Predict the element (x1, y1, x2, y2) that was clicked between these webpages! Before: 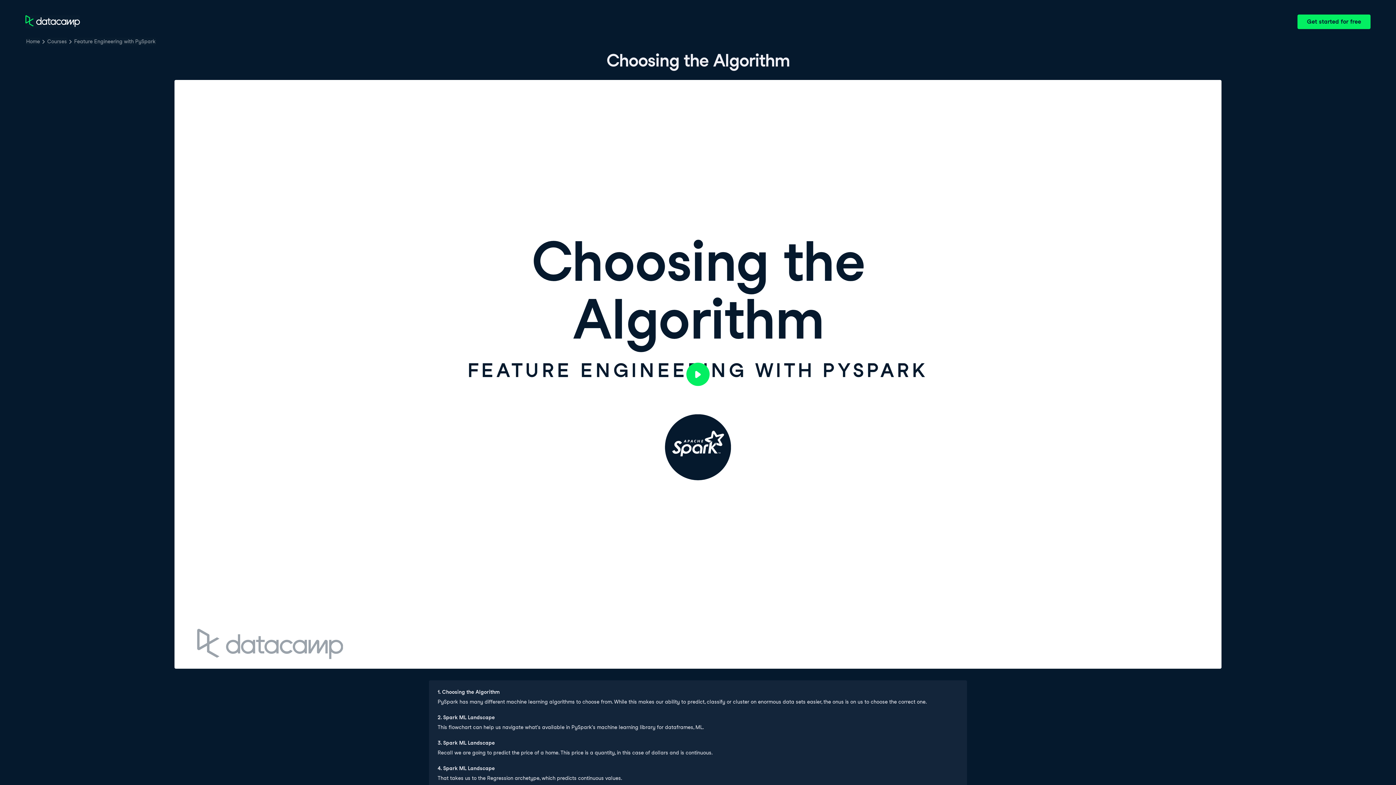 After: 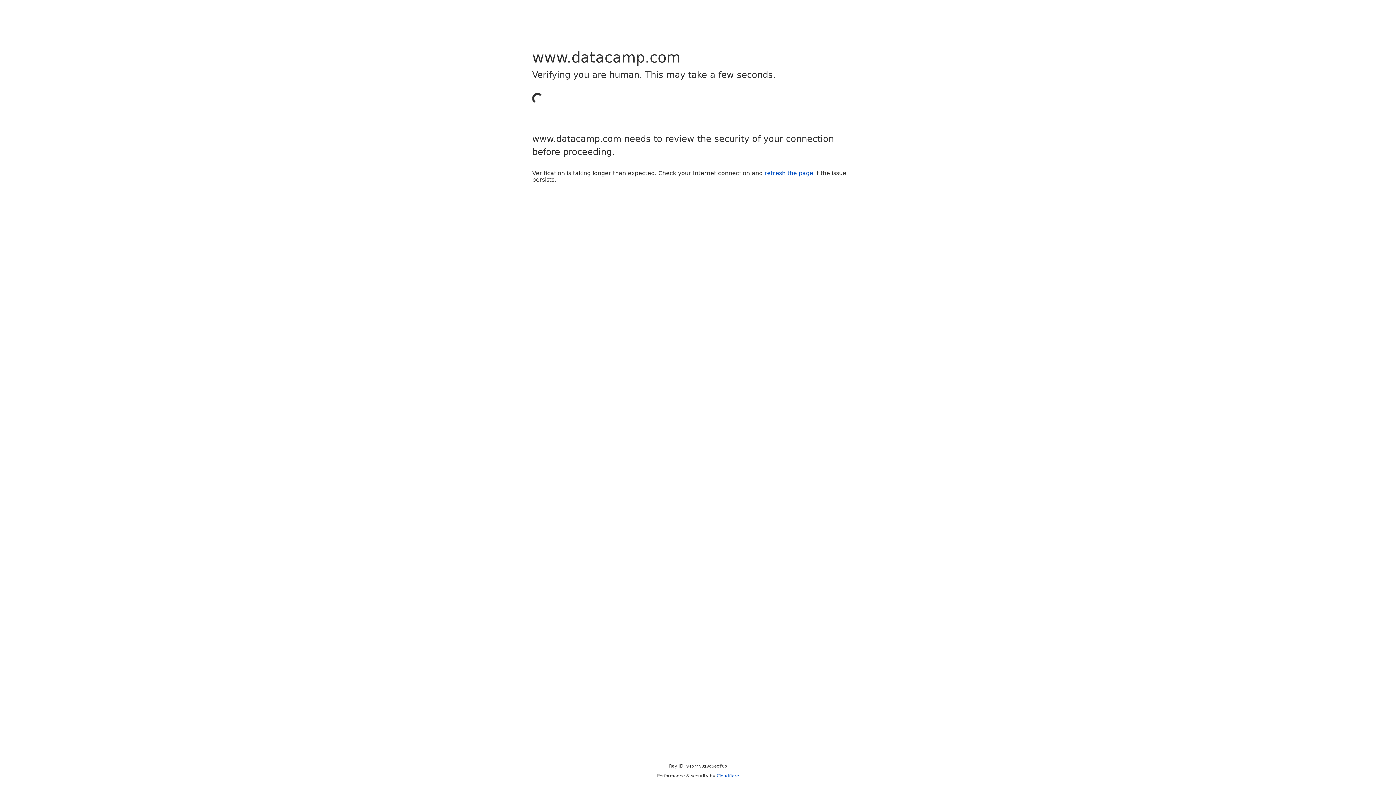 Action: bbox: (46, 37, 67, 45) label: Courses